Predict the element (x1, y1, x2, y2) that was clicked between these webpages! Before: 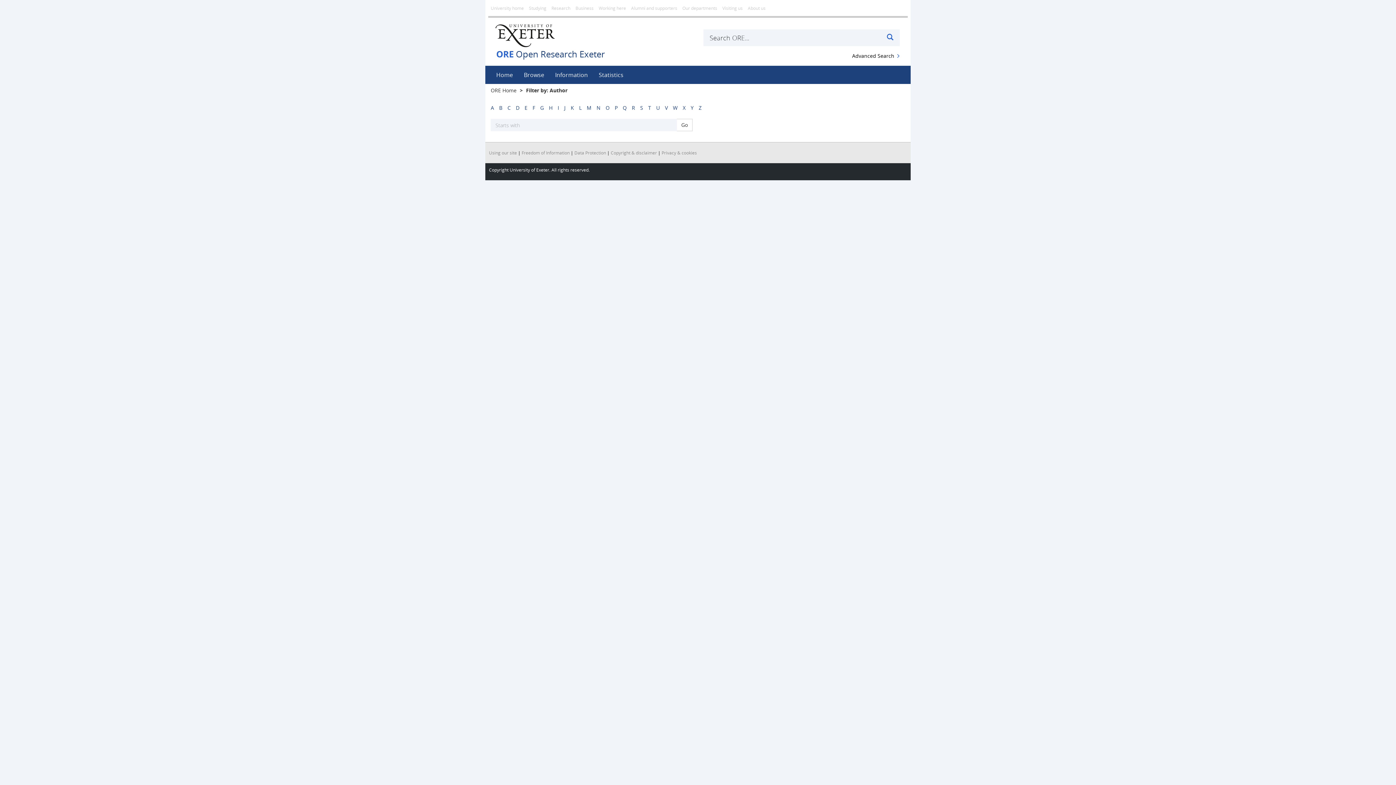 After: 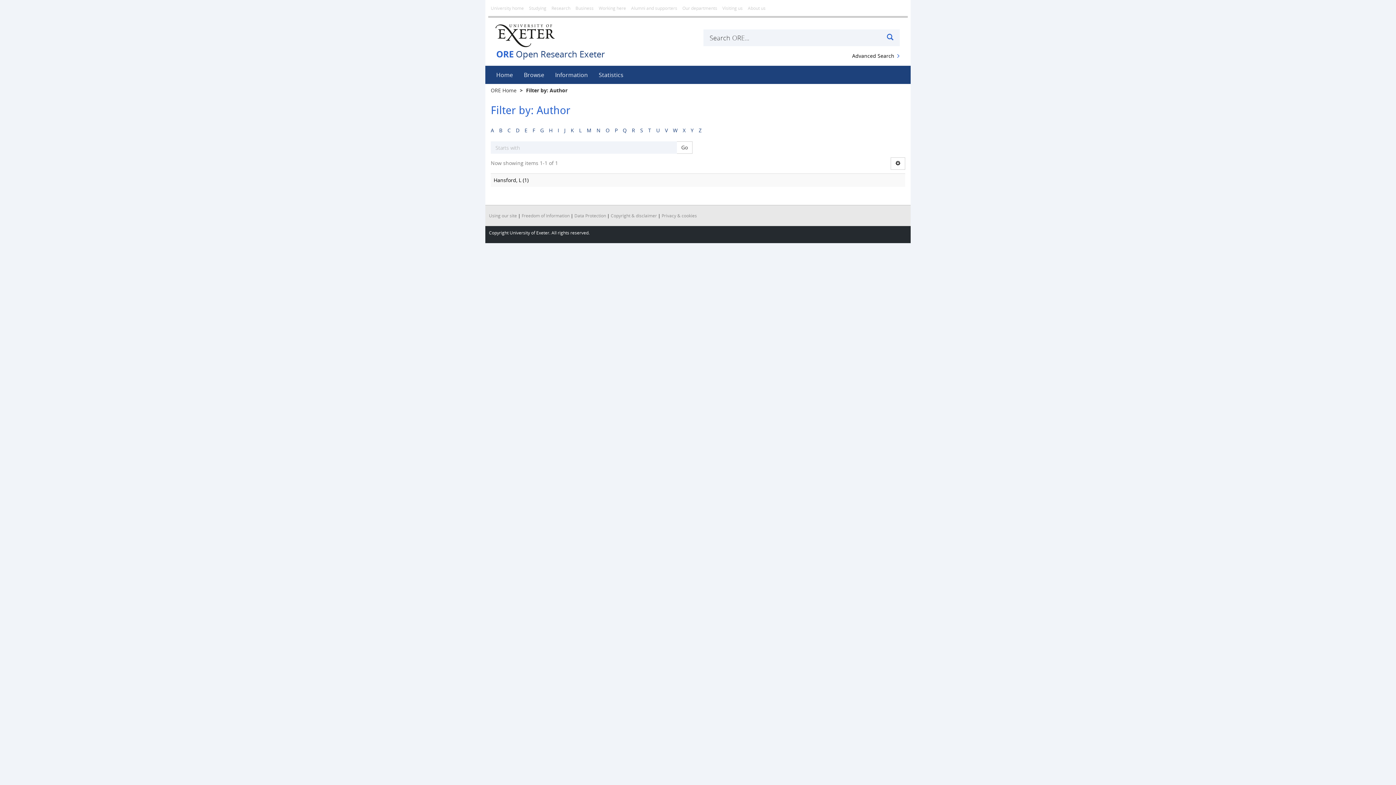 Action: bbox: (549, 104, 552, 111) label: H